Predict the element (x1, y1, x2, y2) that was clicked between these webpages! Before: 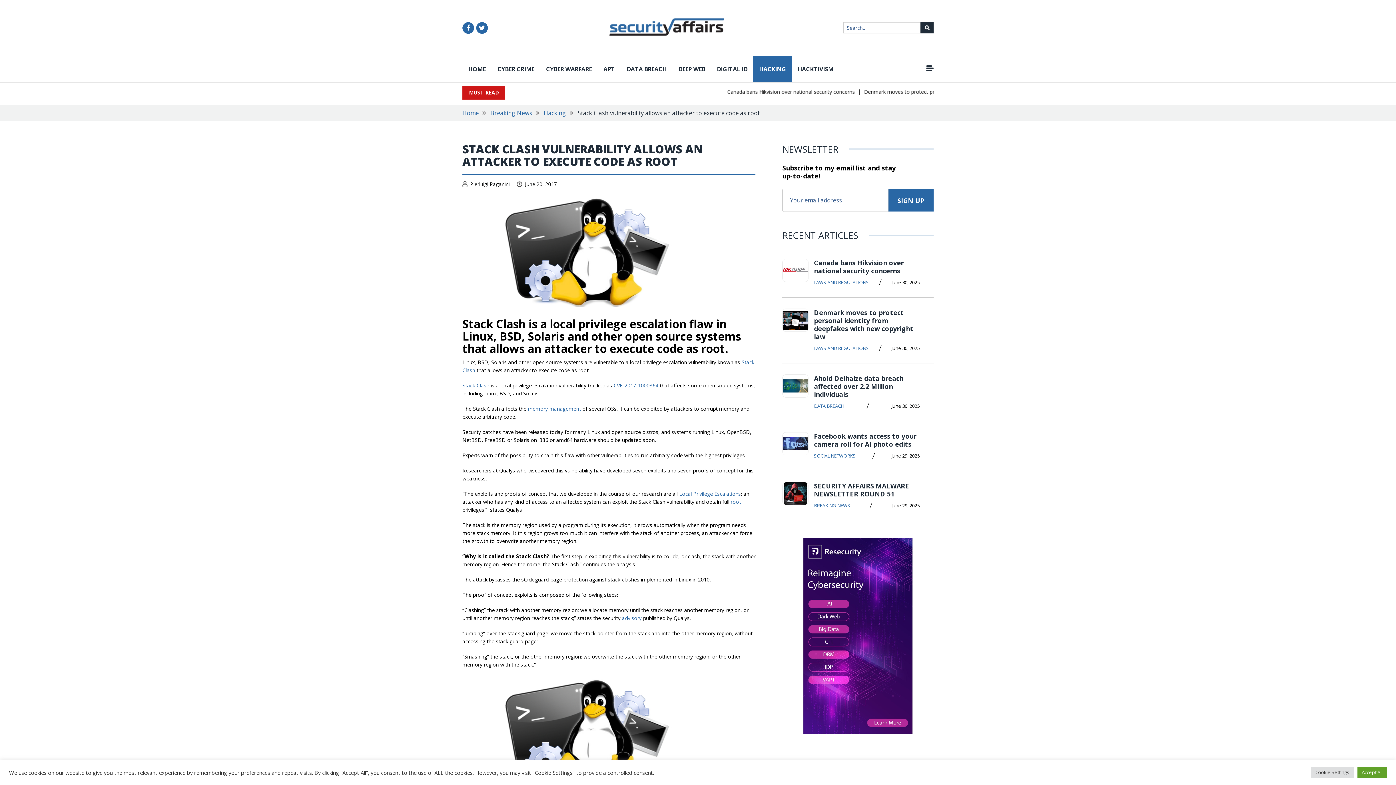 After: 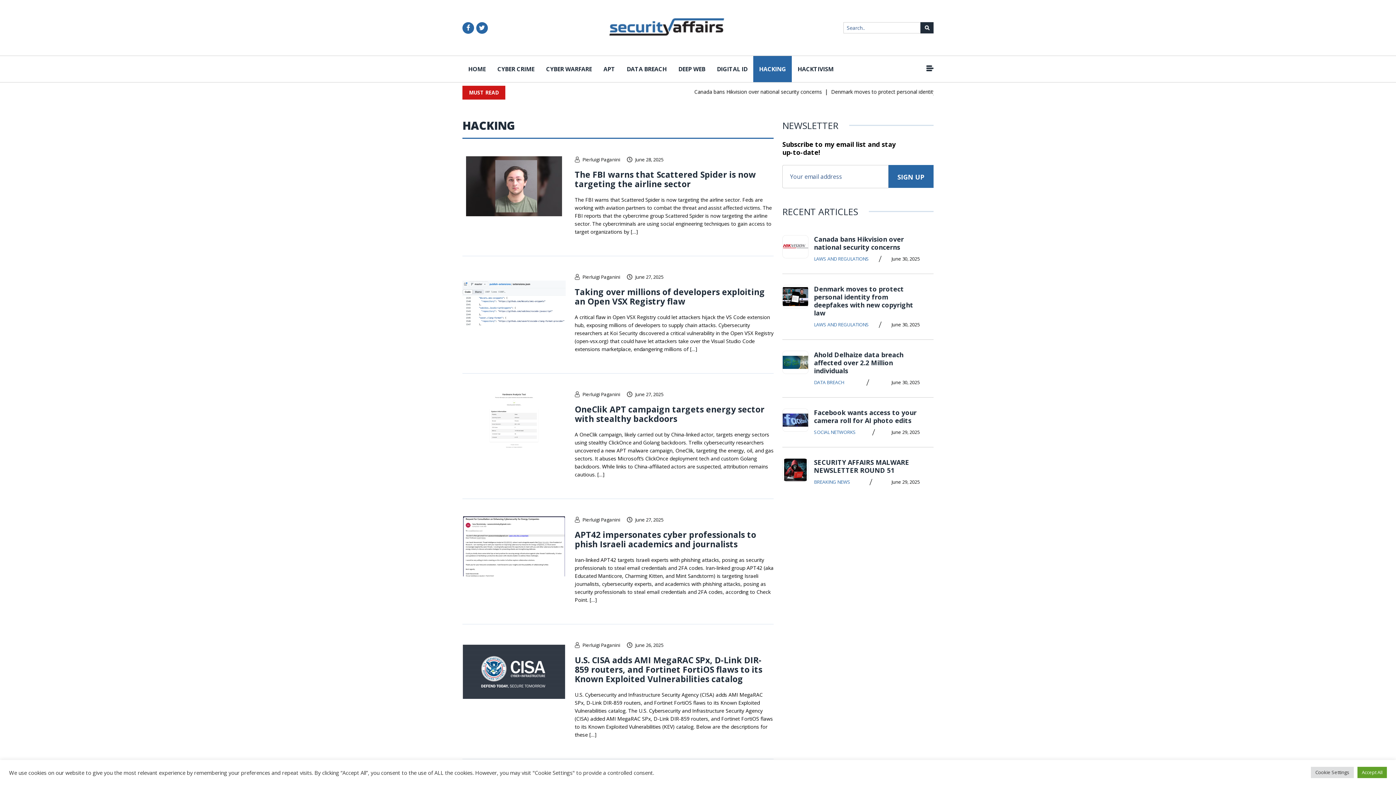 Action: bbox: (544, 109, 566, 117) label: Hacking